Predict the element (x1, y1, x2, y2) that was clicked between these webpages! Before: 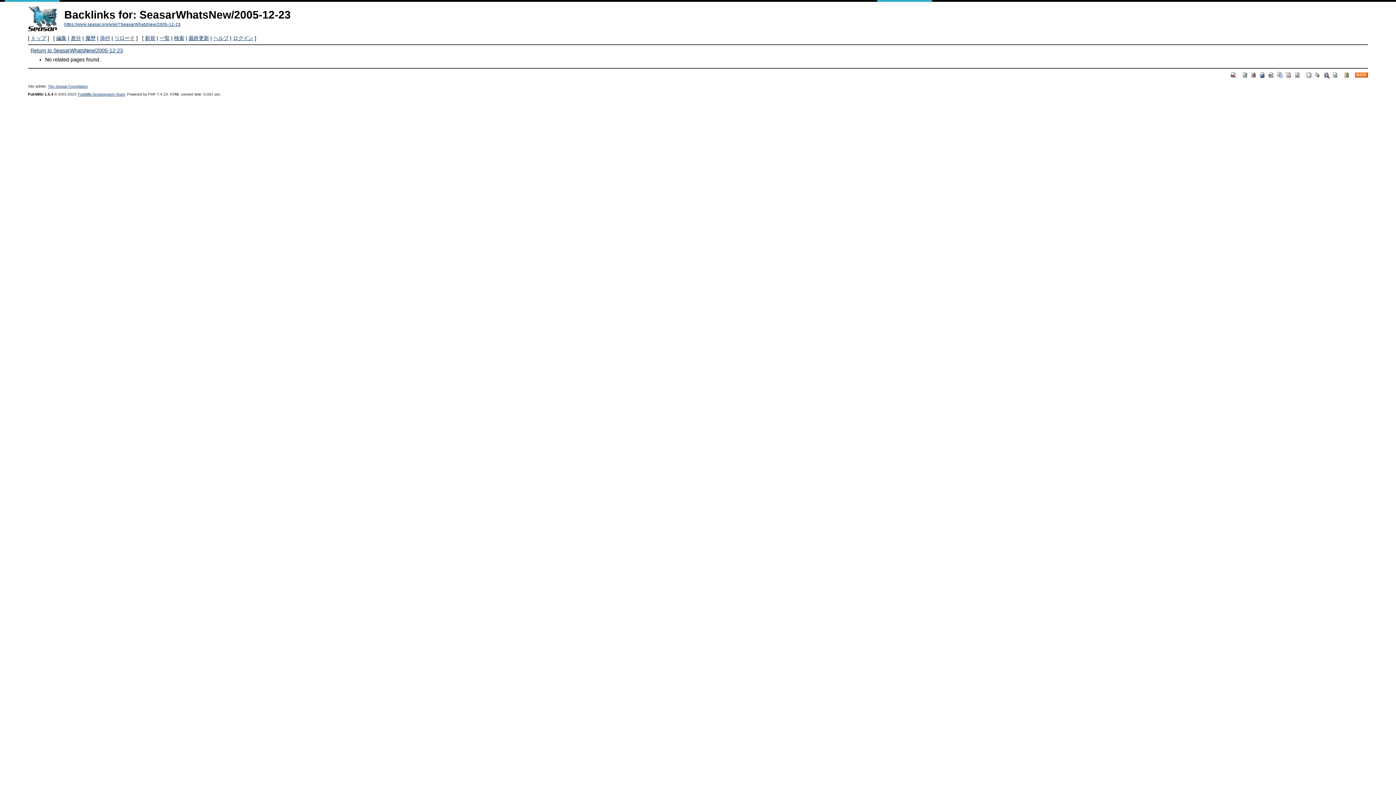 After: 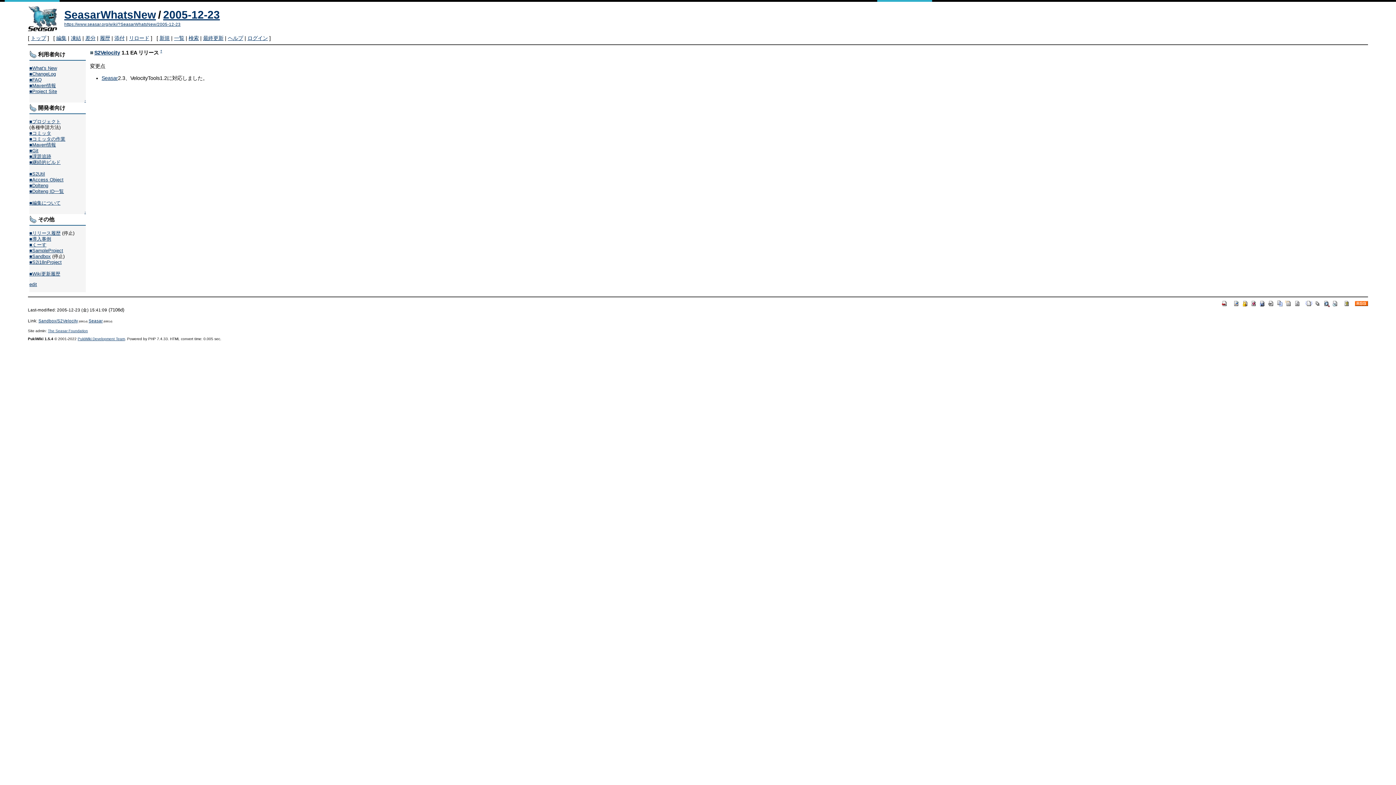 Action: label: https://www.seasar.org/wiki/?SeasarWhatsNew/2005-12-23 bbox: (64, 21, 180, 26)